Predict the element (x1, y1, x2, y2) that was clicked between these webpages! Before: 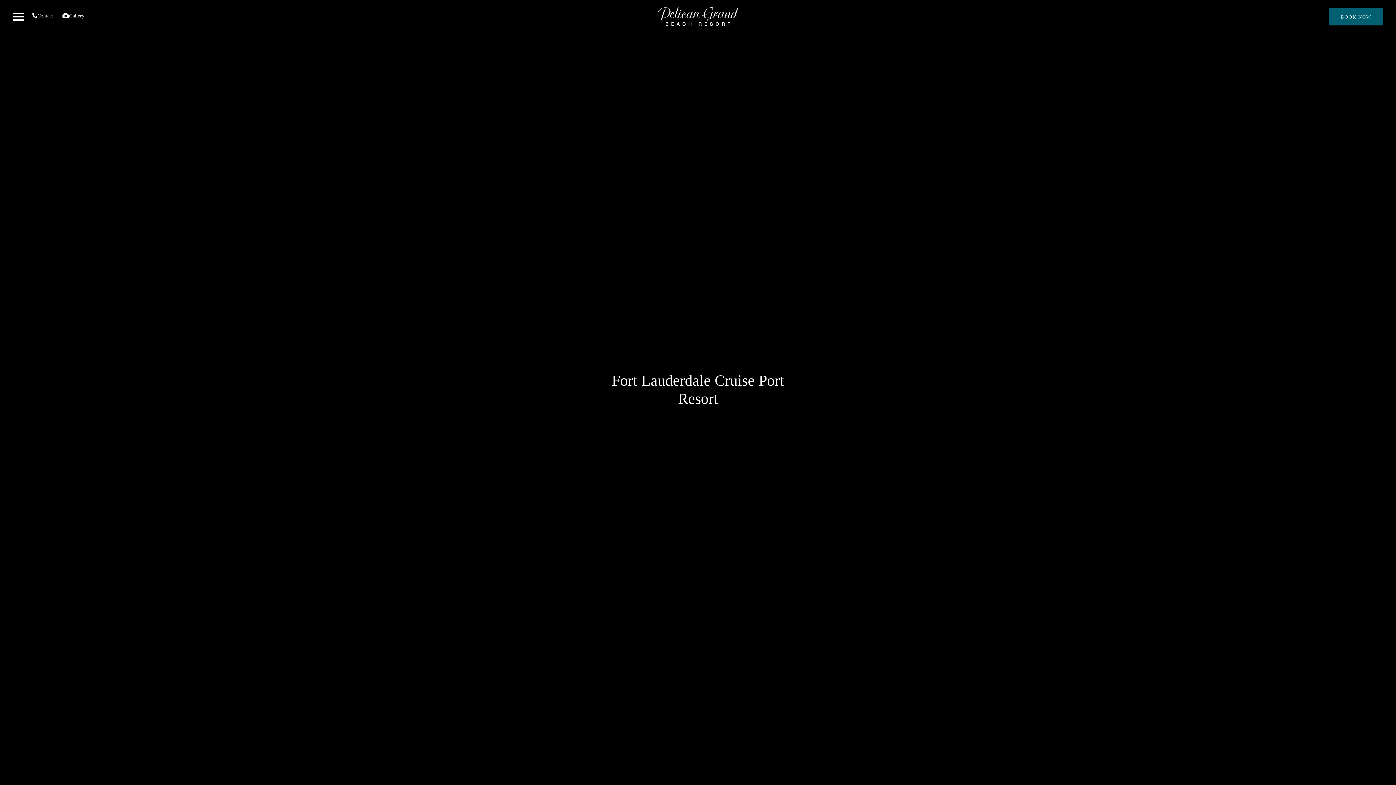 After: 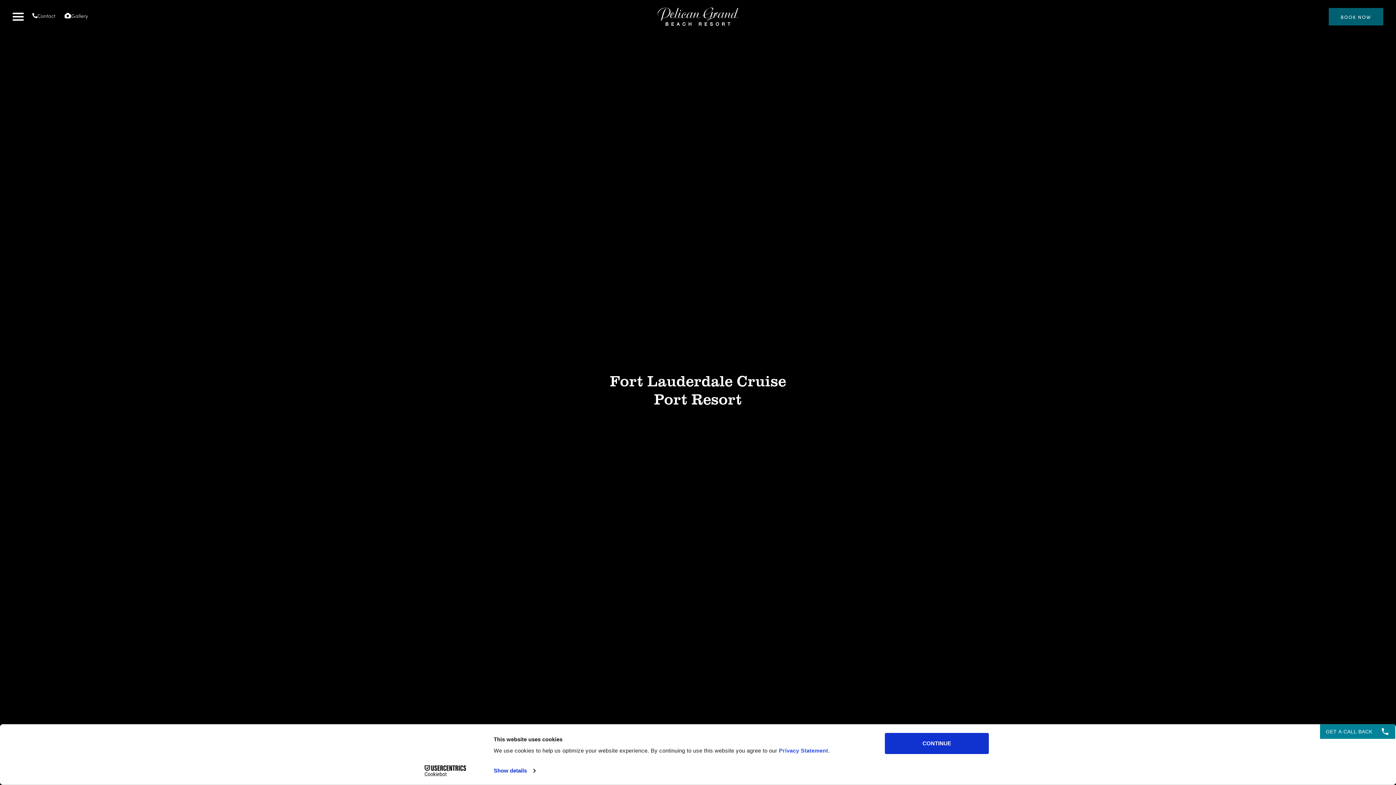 Action: bbox: (12, 12, 23, 20)